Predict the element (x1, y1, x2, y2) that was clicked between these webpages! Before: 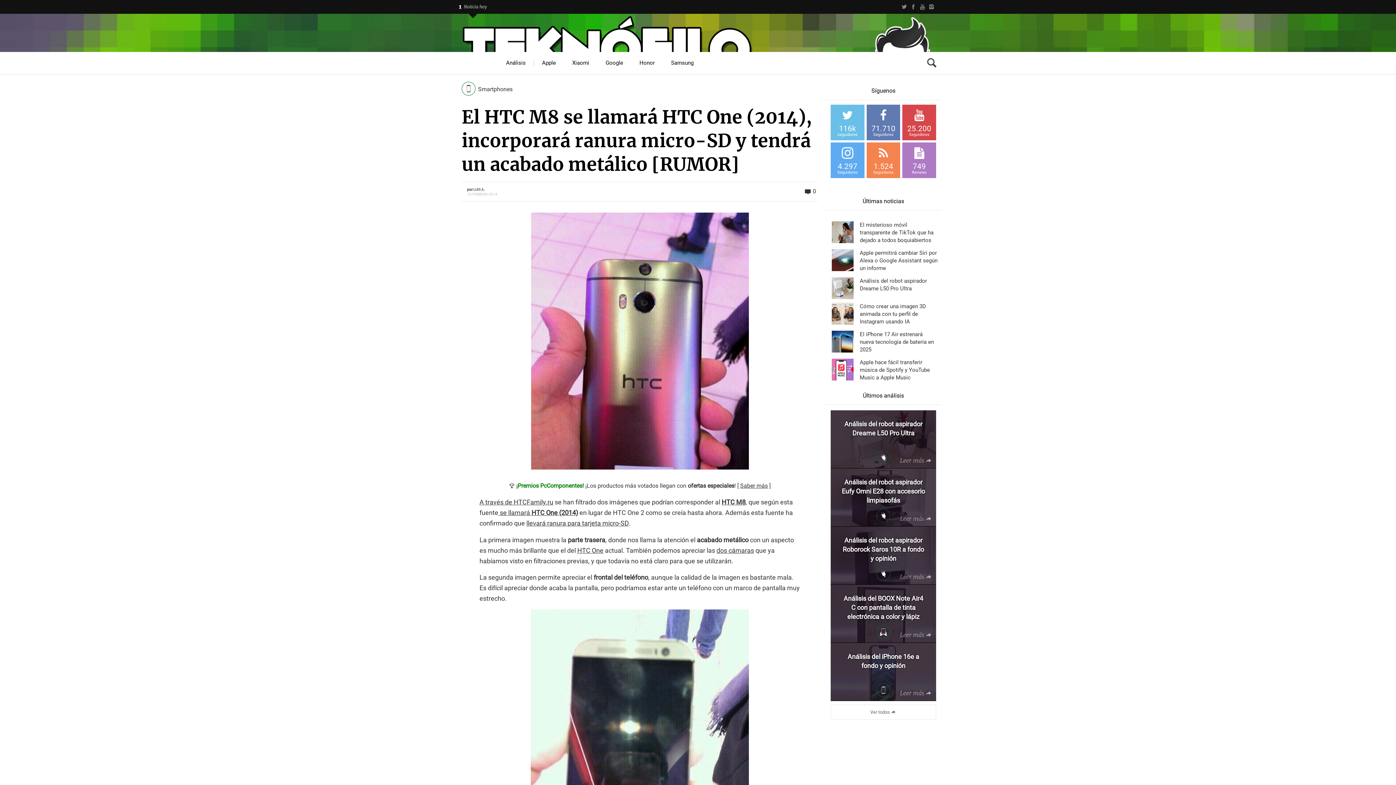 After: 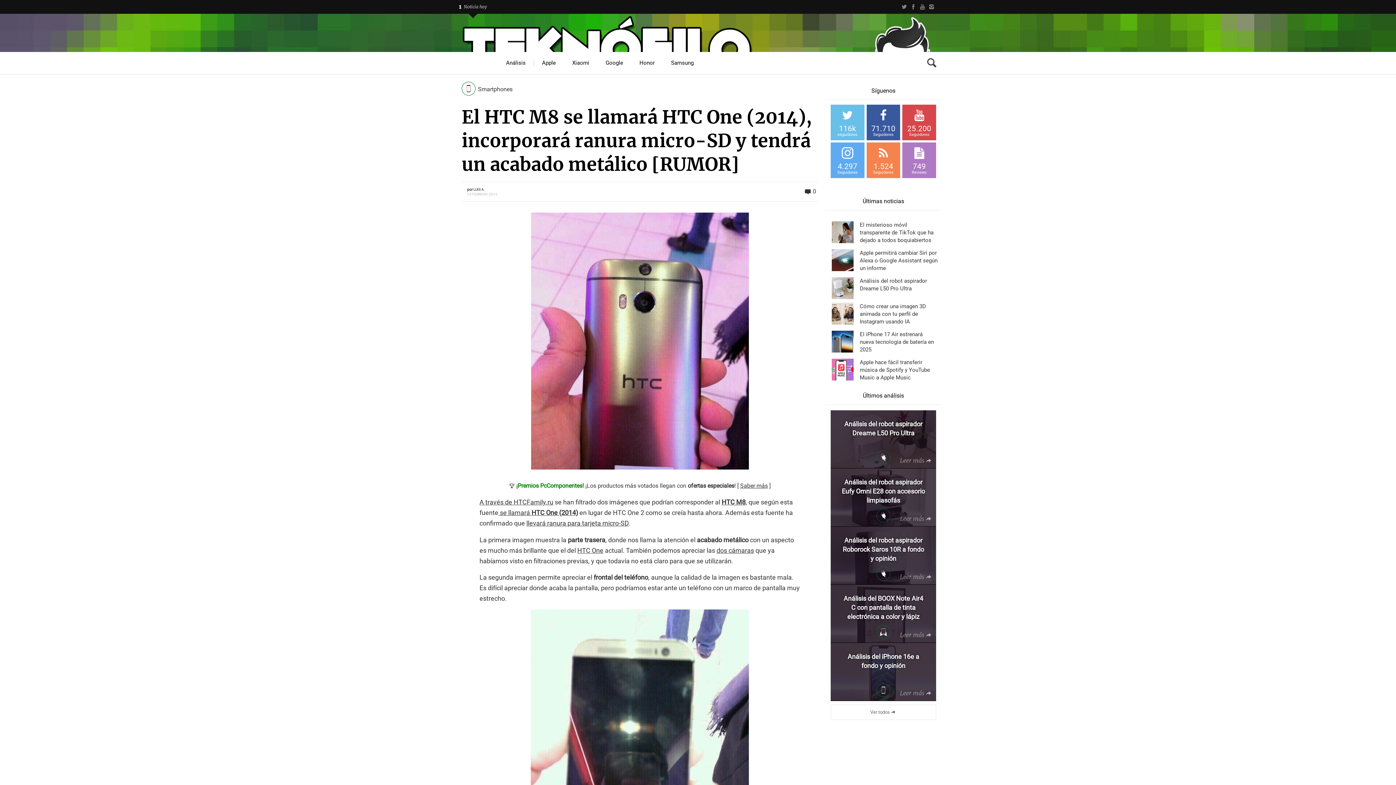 Action: bbox: (866, 104, 900, 140) label: 71.710
Seguidores